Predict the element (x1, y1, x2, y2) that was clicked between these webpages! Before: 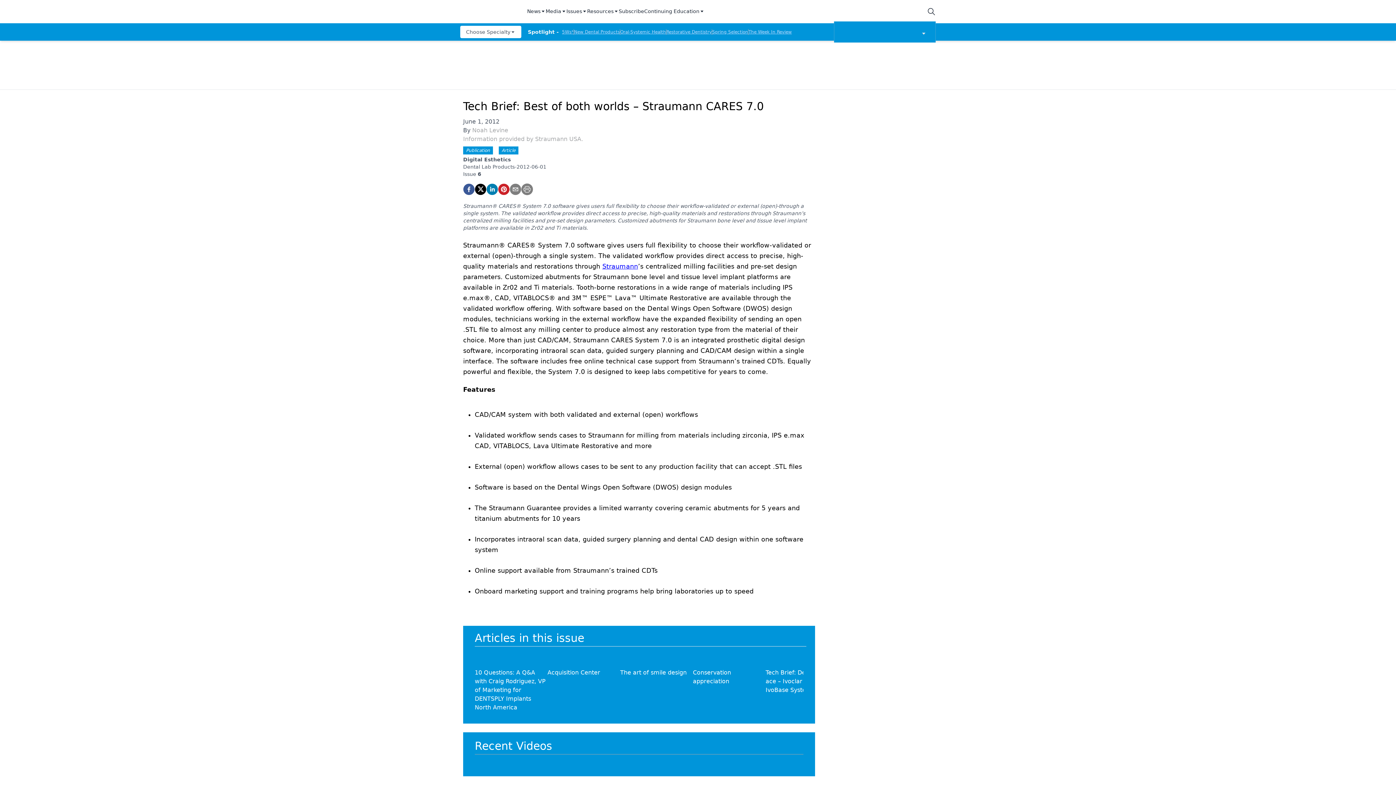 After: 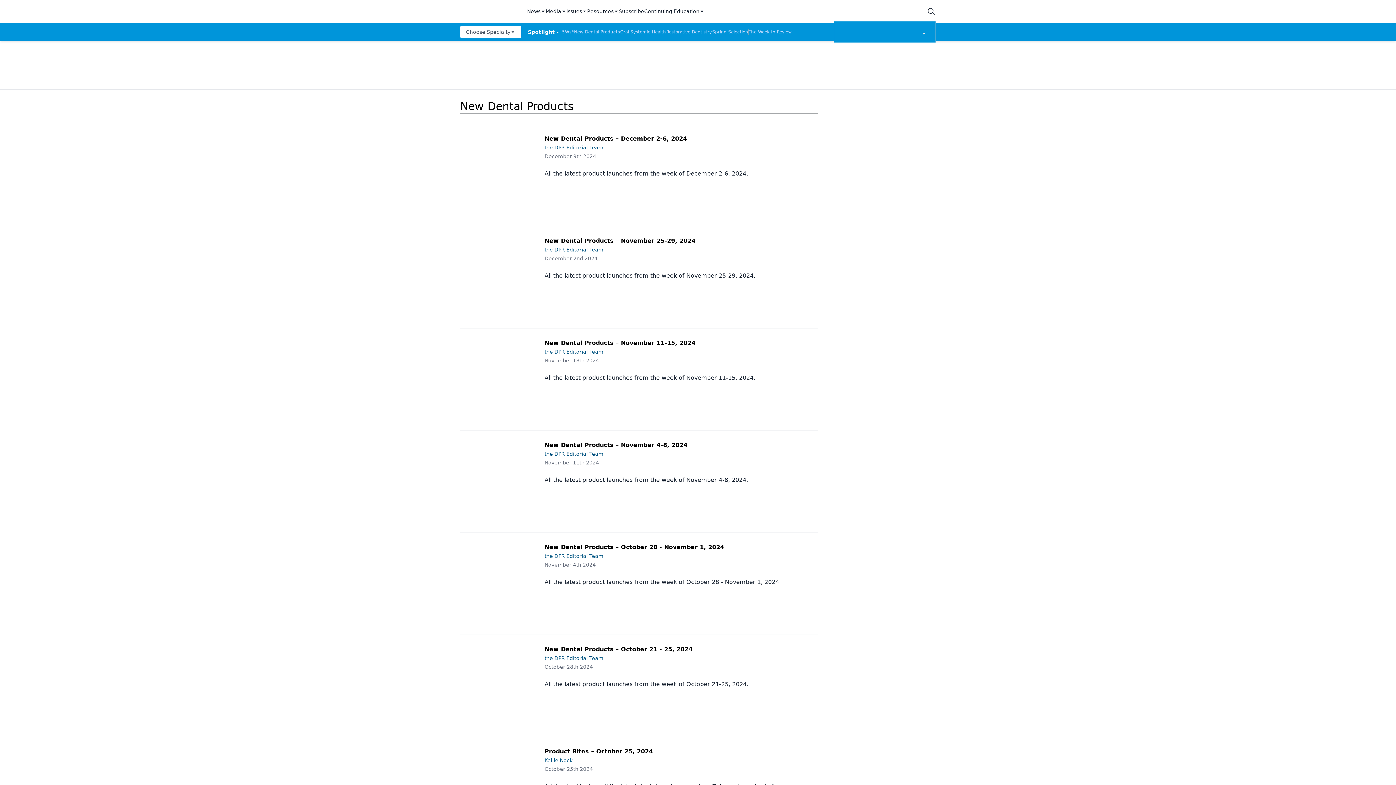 Action: label: New Dental Products bbox: (574, 29, 620, 34)